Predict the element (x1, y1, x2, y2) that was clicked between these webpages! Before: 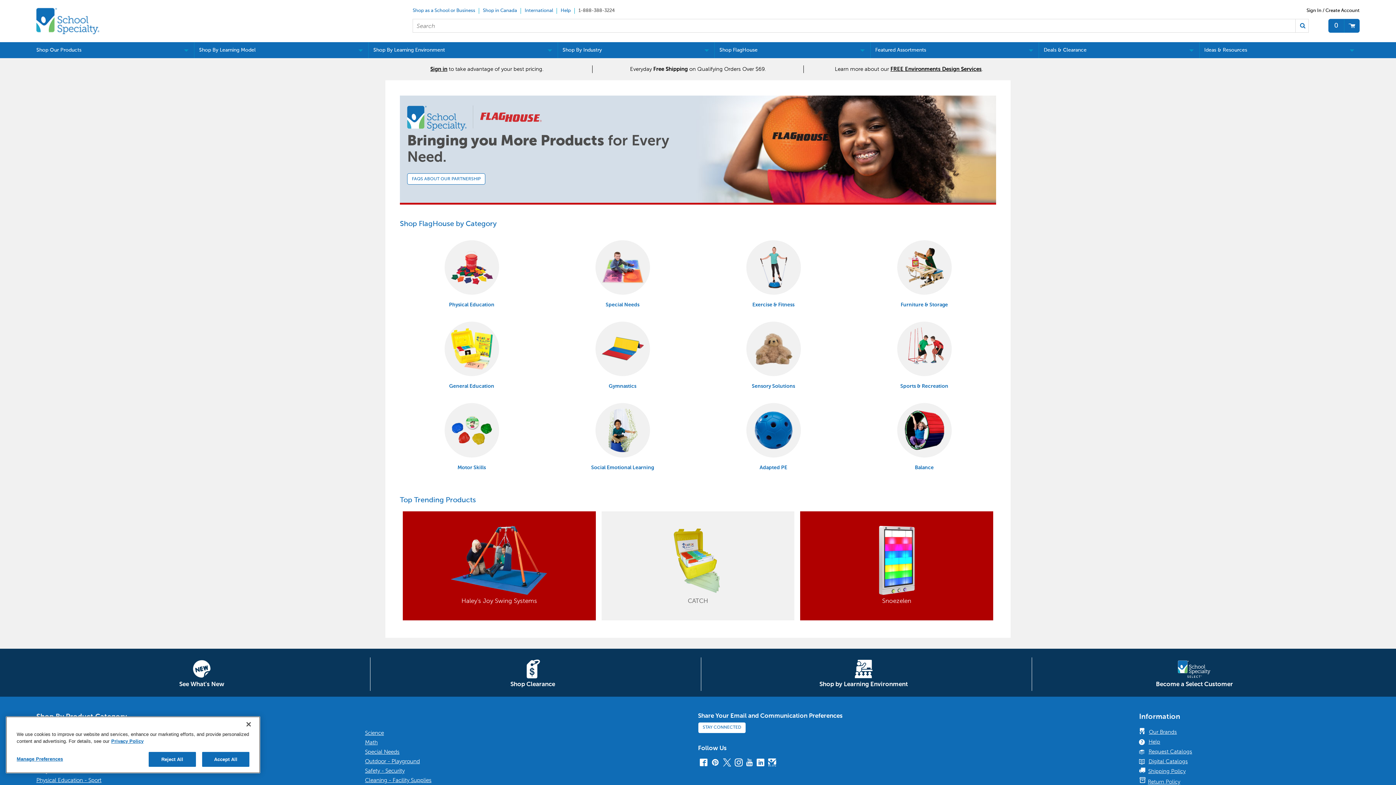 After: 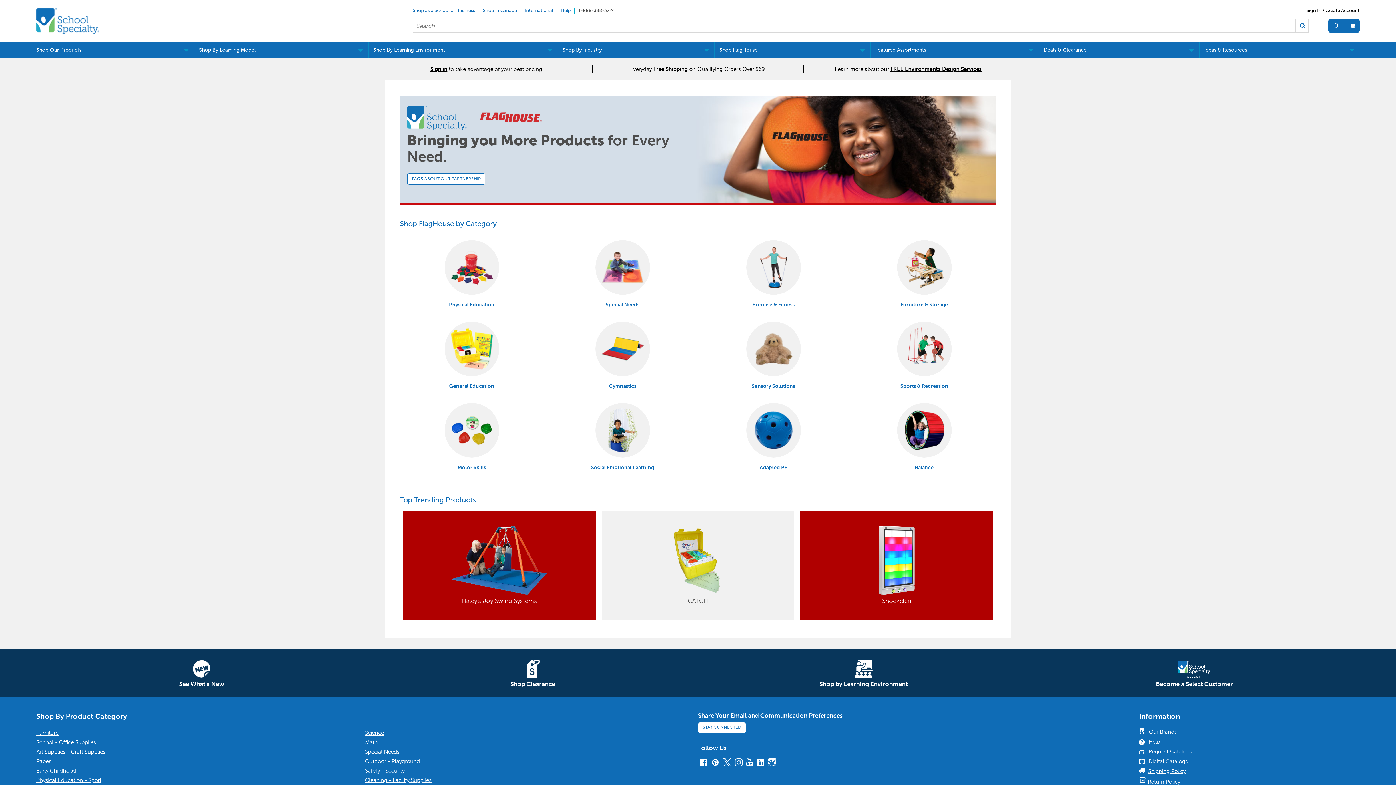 Action: label: Close bbox: (240, 716, 256, 732)